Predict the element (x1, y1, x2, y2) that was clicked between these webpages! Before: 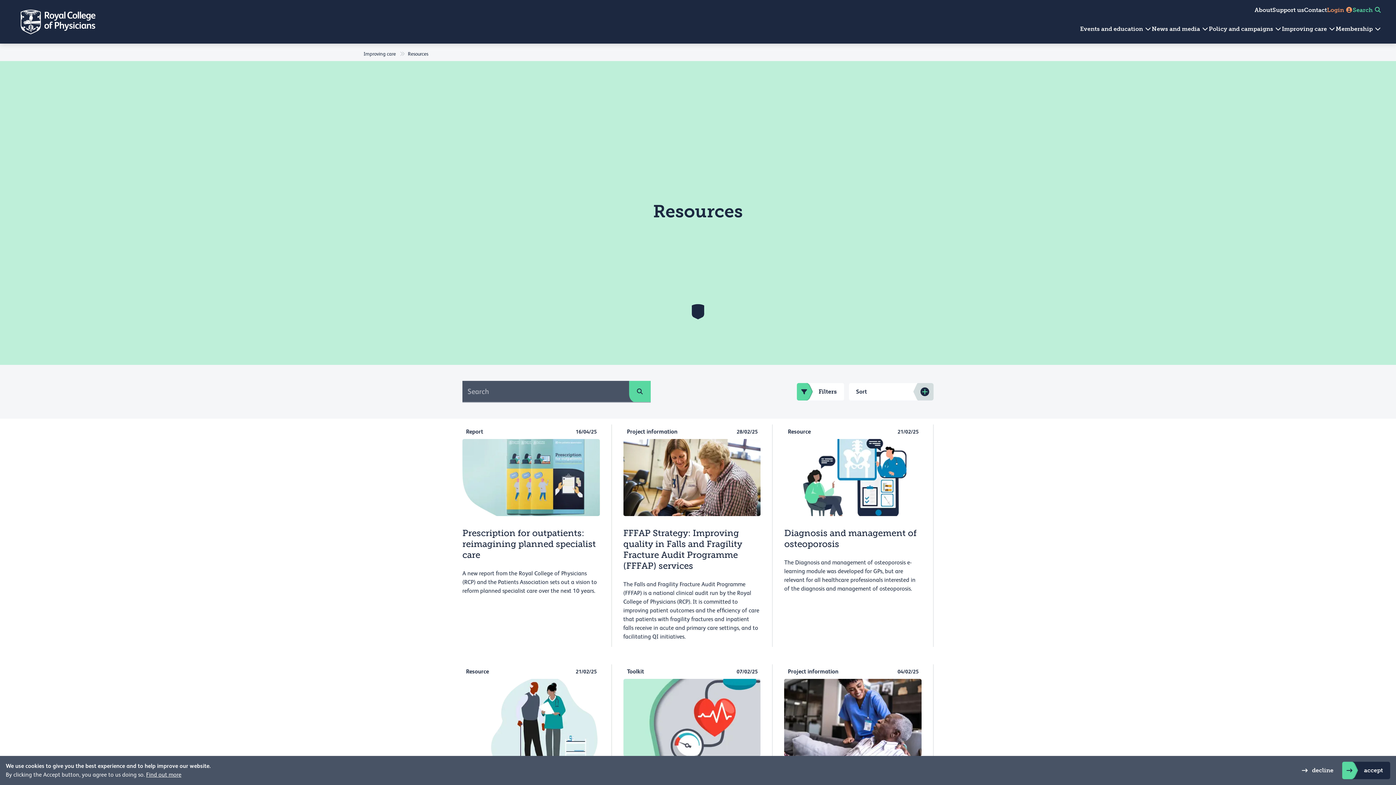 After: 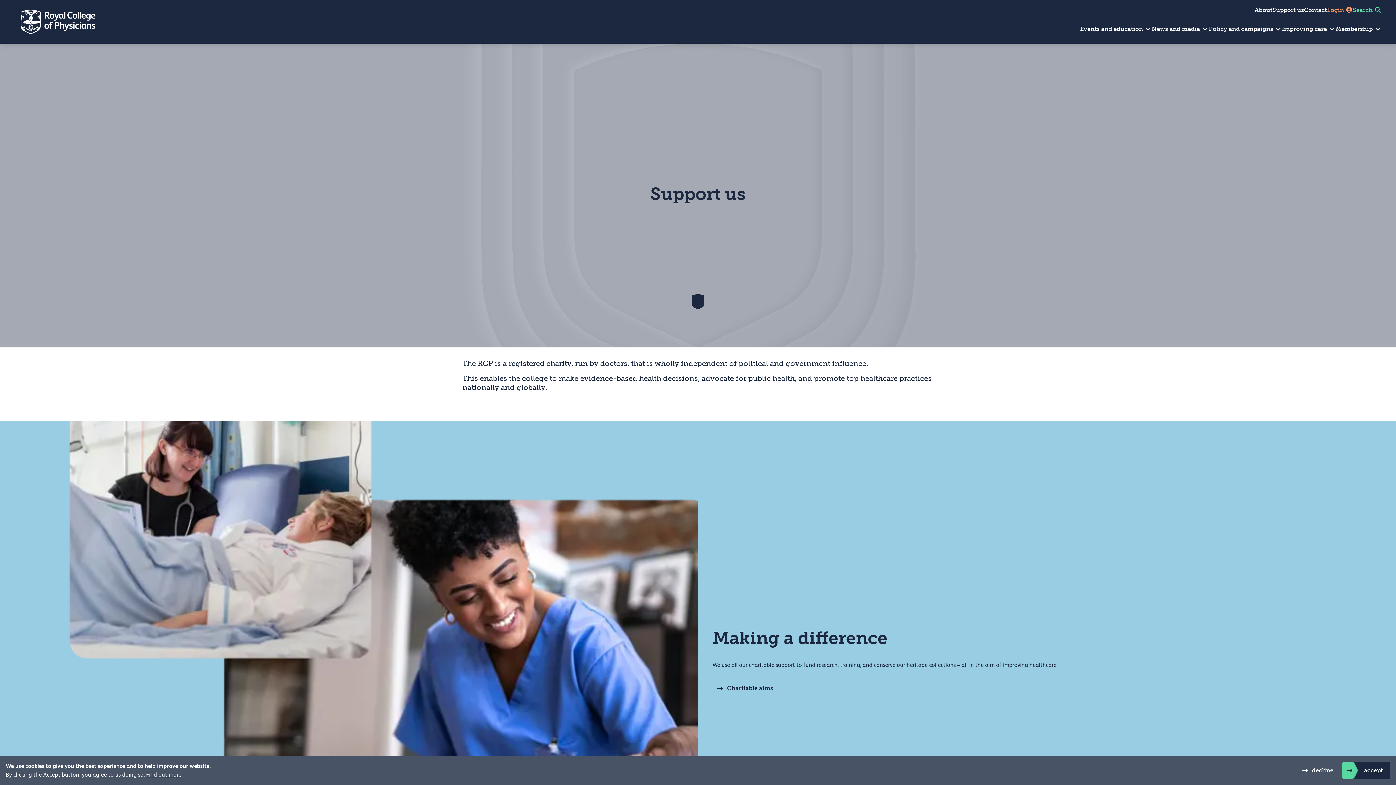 Action: bbox: (1272, 6, 1304, 13) label: Support us